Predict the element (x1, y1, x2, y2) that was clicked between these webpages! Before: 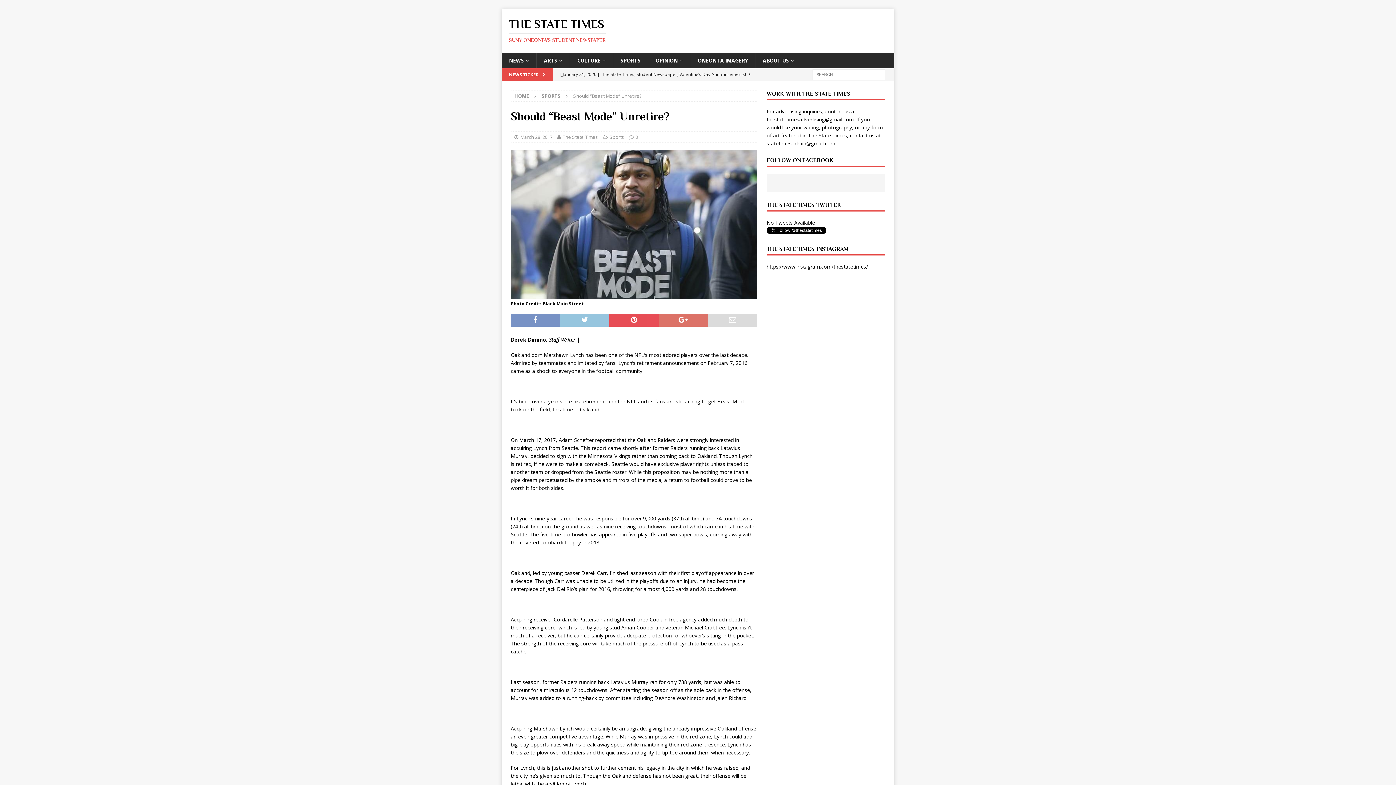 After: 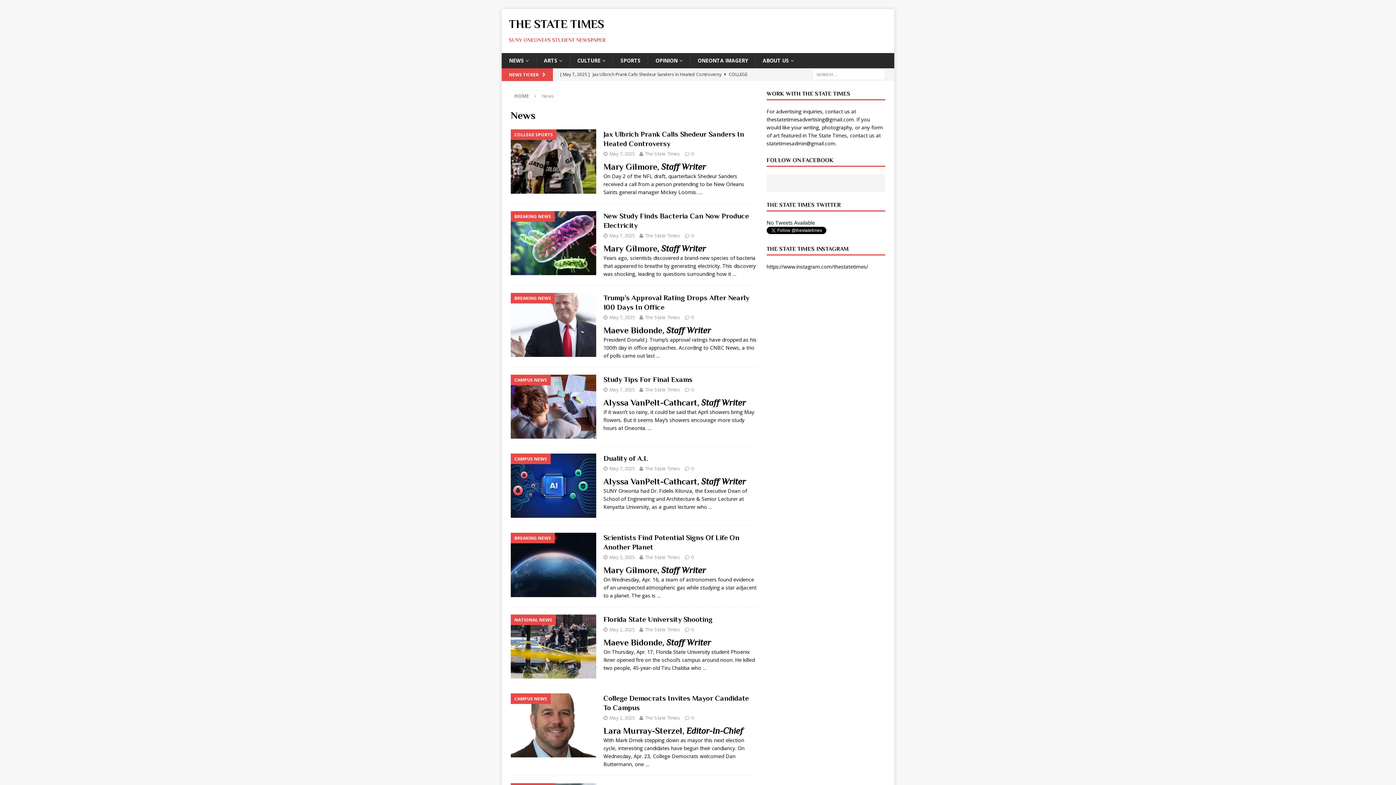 Action: label: NEWS bbox: (501, 53, 536, 68)